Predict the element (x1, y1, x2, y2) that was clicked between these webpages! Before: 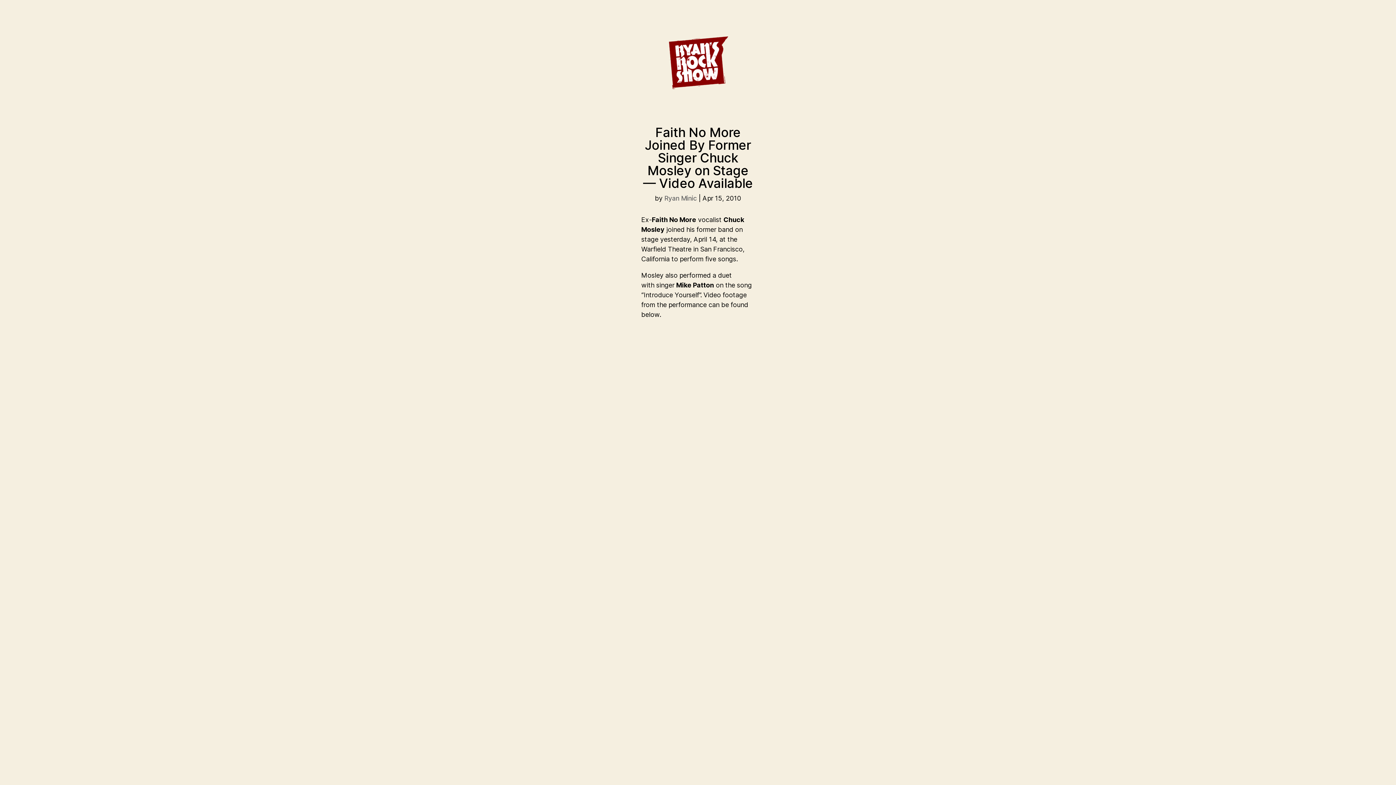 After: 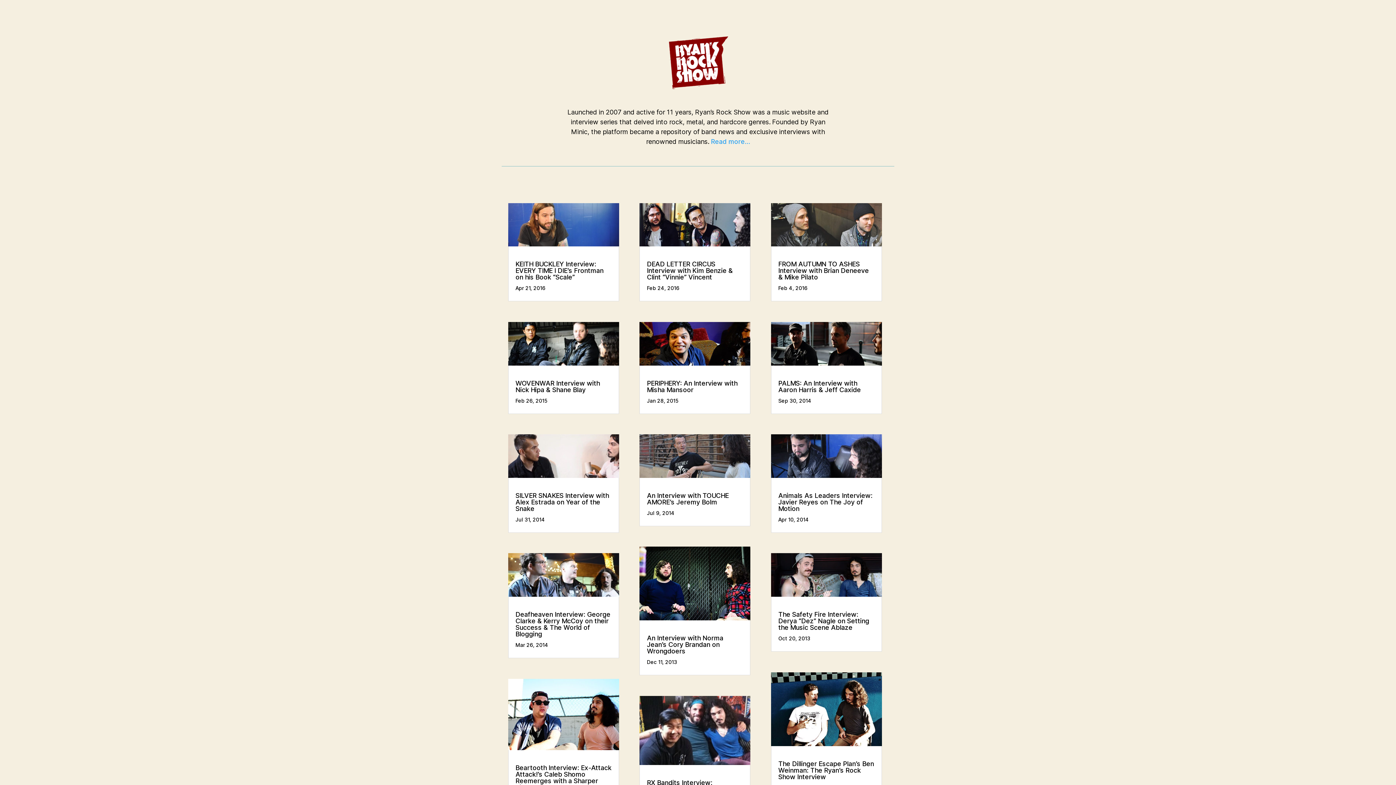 Action: bbox: (667, 83, 729, 95)